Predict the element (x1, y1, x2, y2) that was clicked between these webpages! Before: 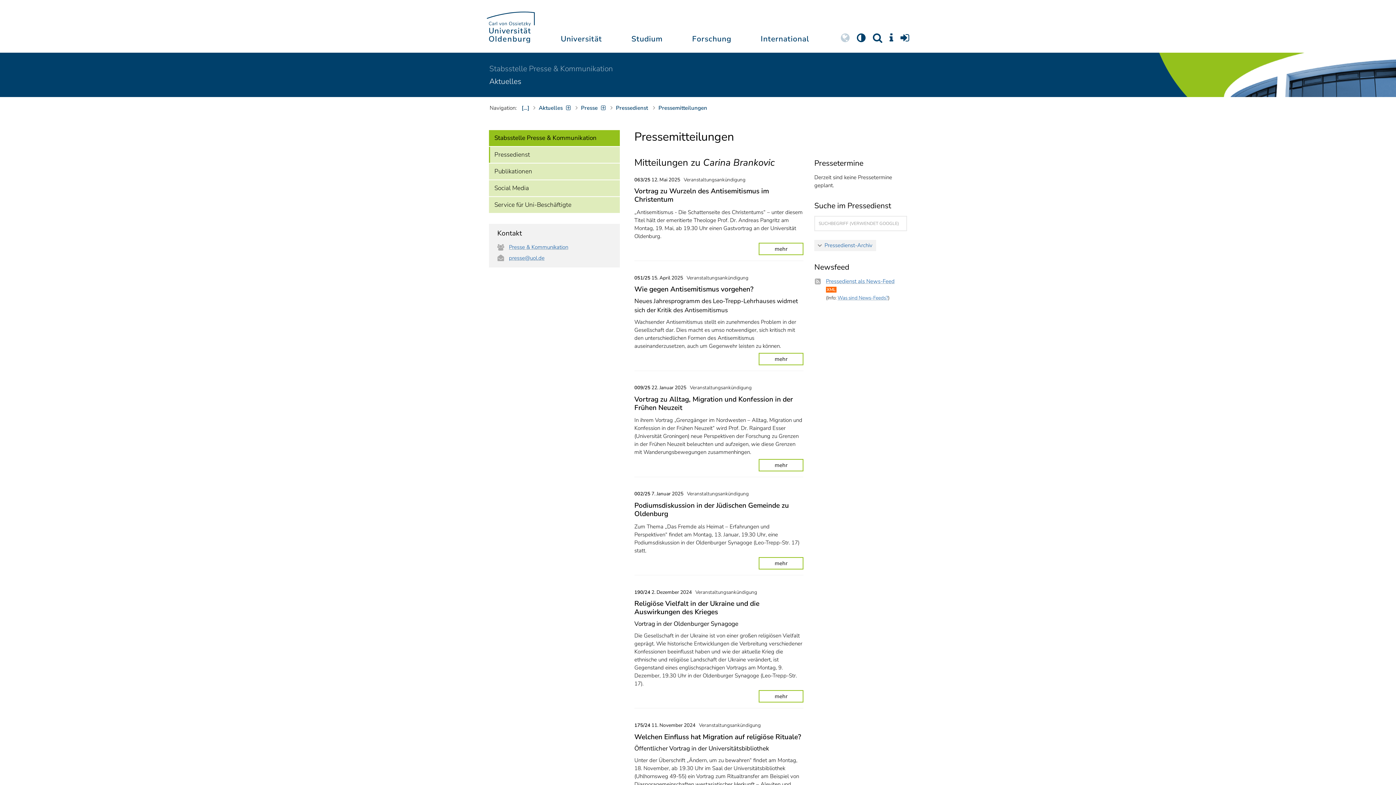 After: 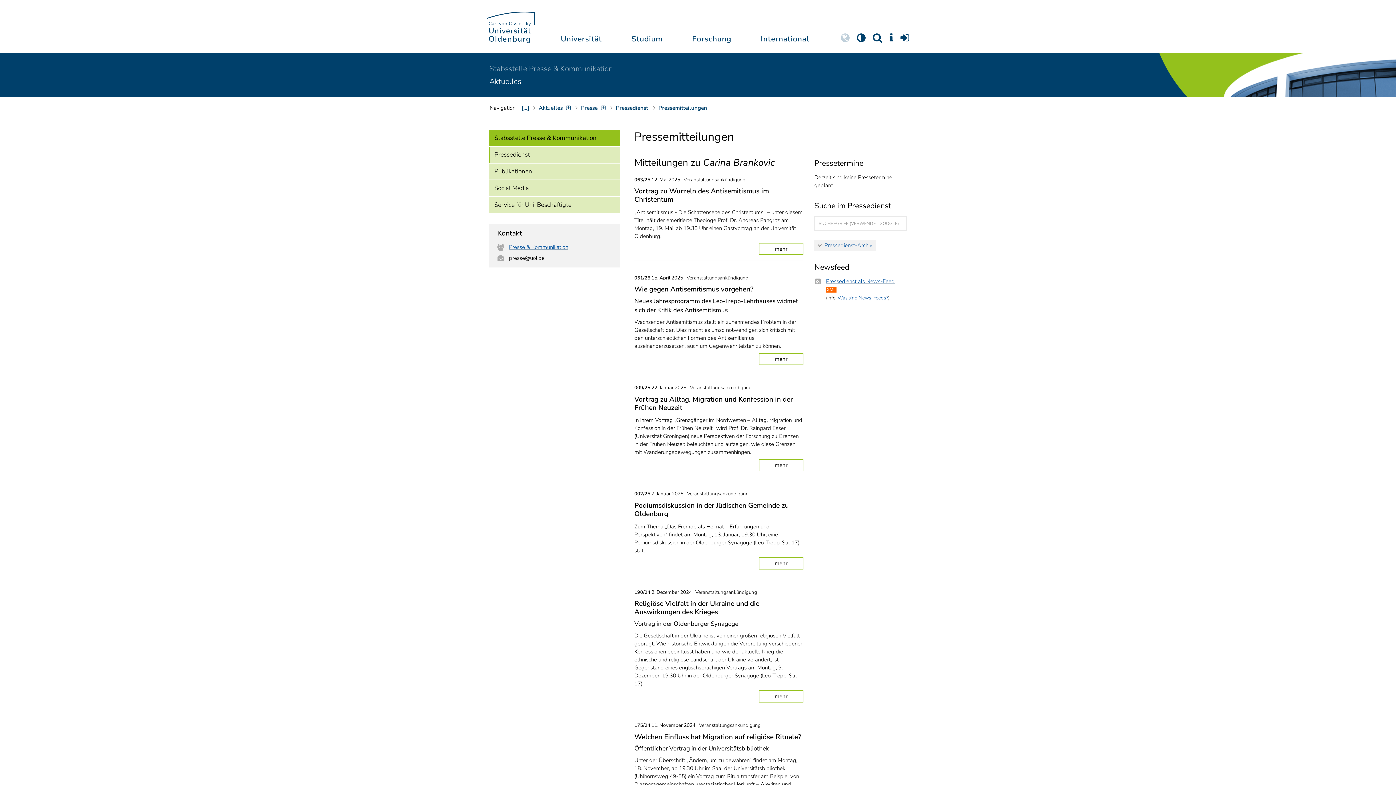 Action: bbox: (509, 254, 544, 261) label: presse@uol.de